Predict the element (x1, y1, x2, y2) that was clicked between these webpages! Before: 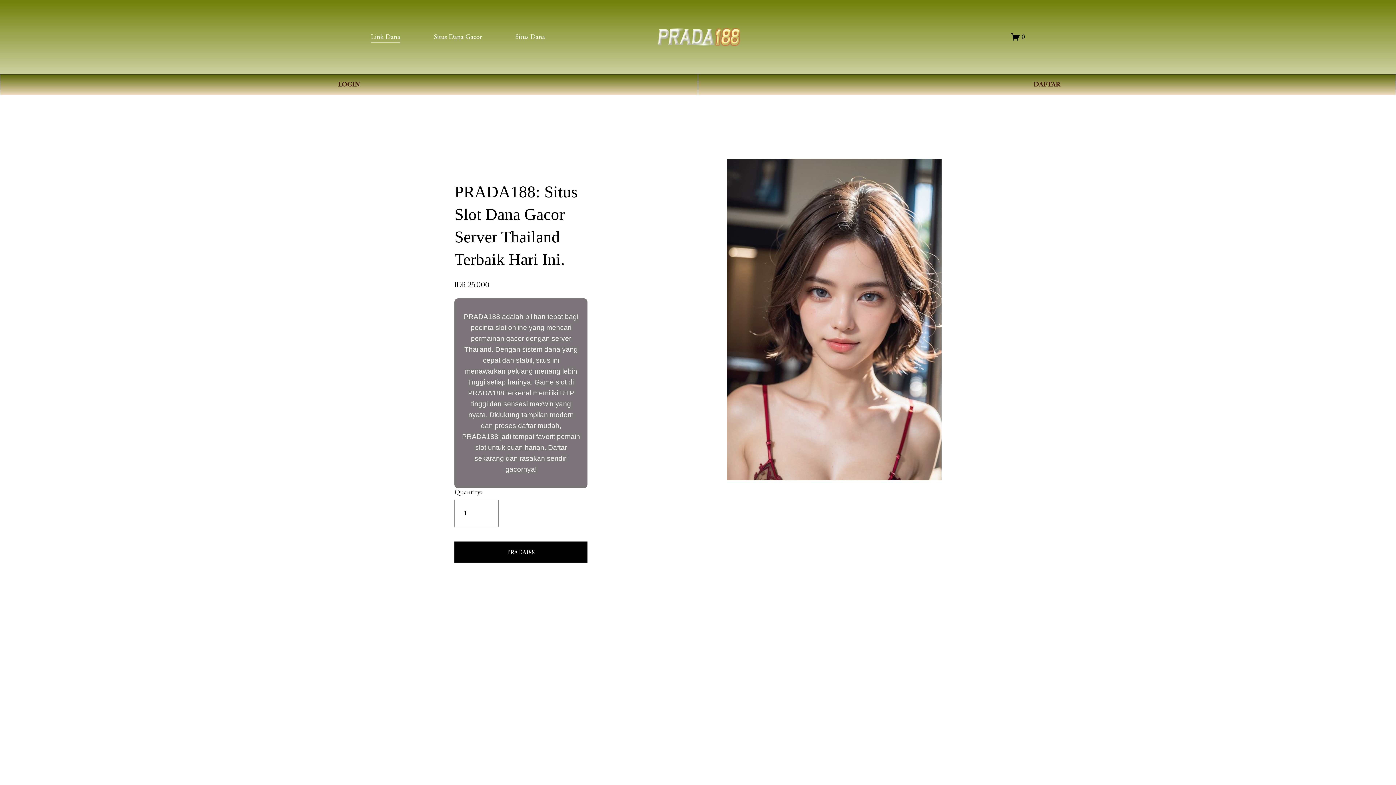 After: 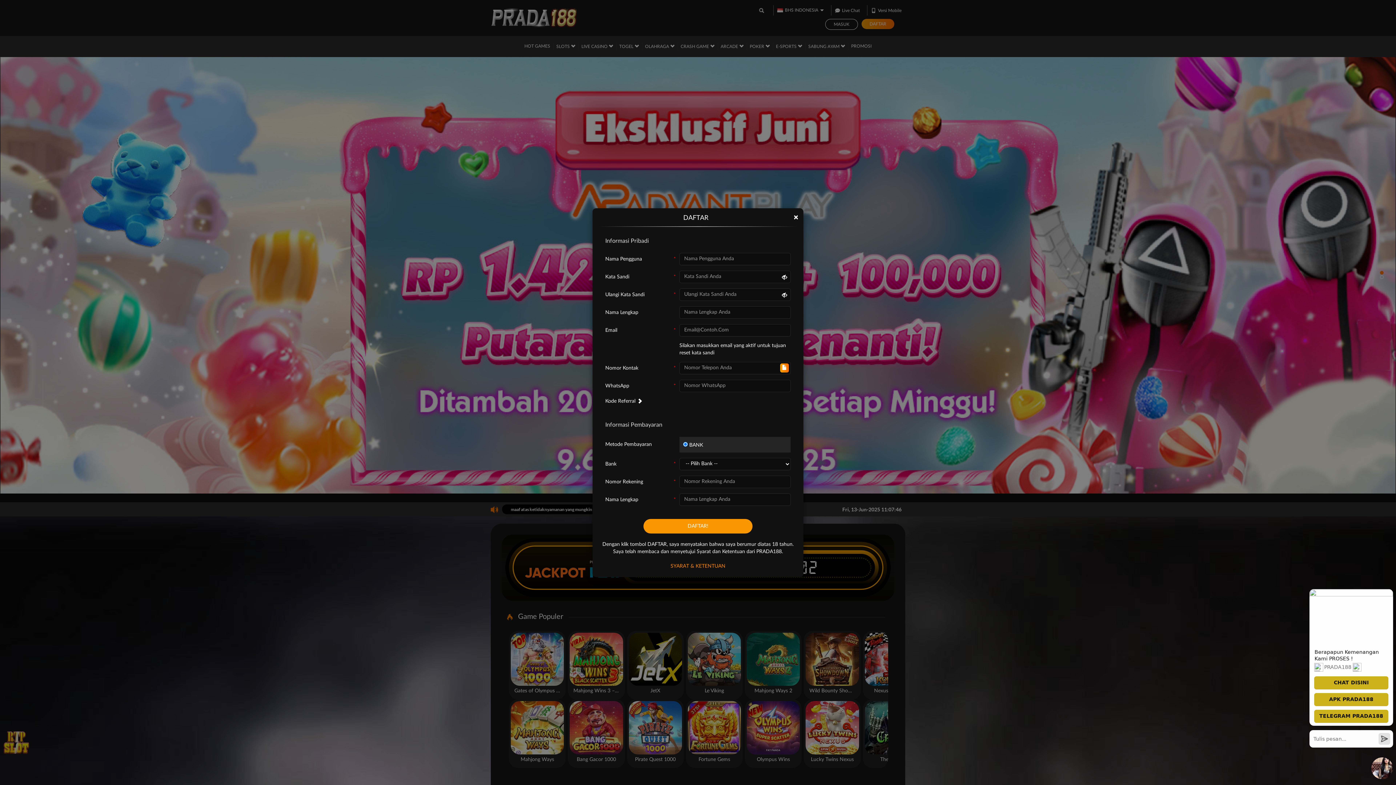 Action: bbox: (698, 74, 1396, 95) label: DAFTAR